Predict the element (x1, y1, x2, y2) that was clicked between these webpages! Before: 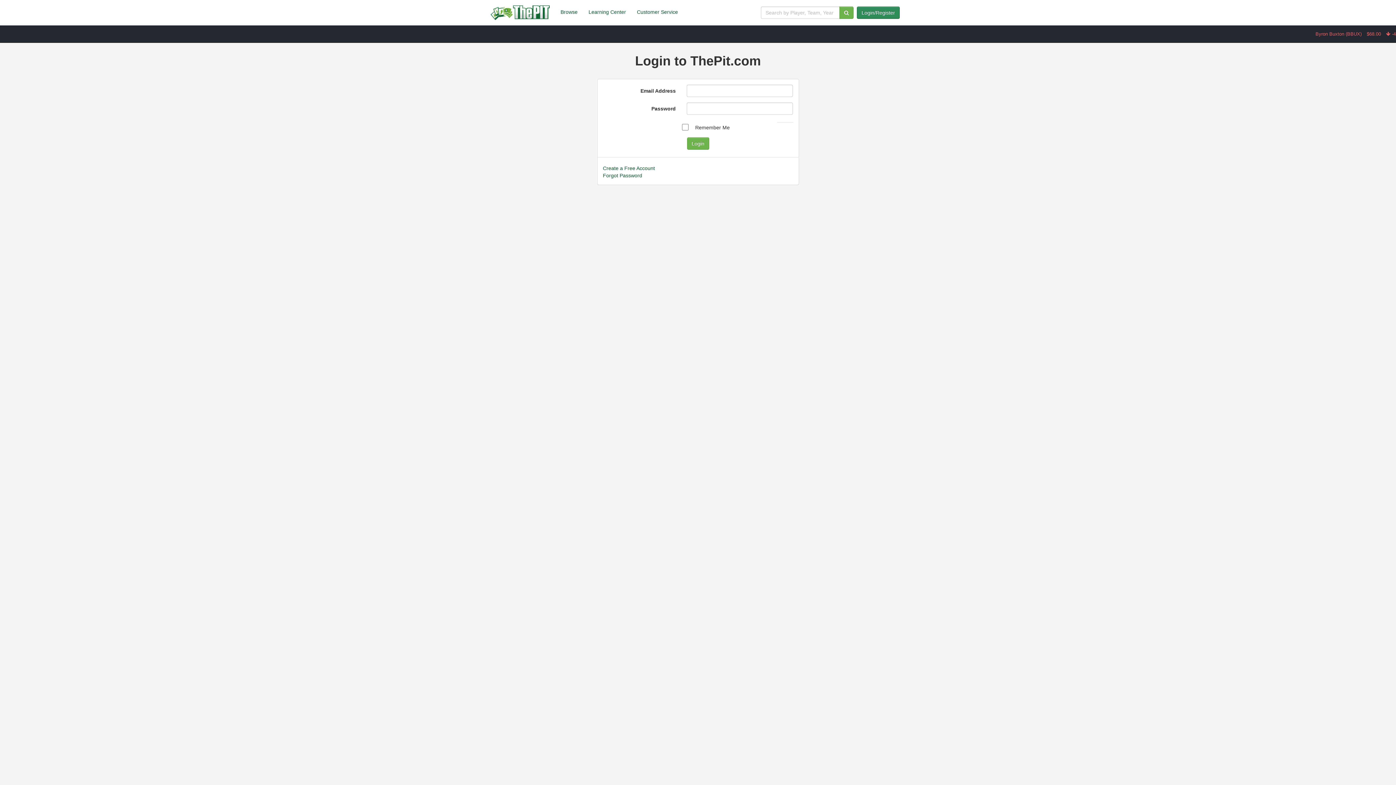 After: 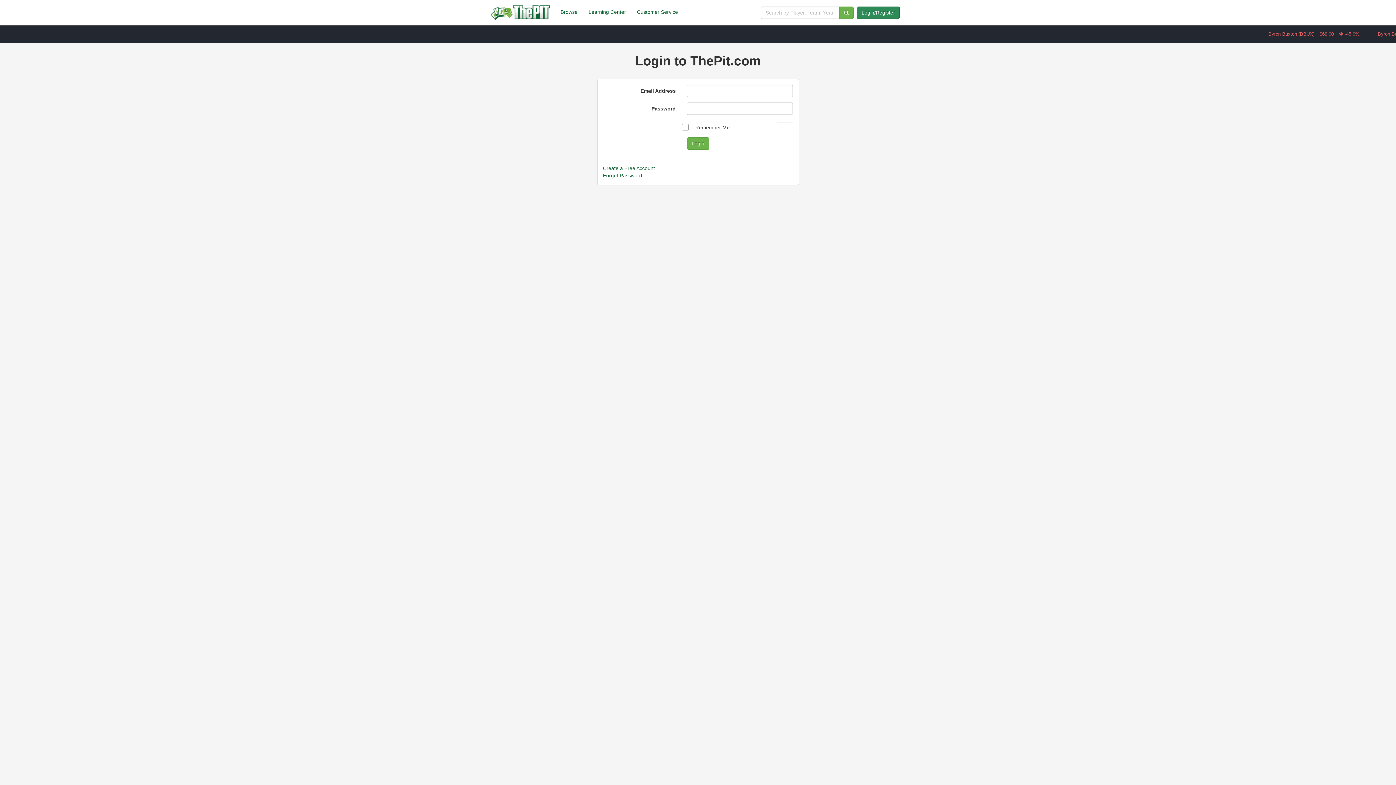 Action: bbox: (857, 6, 900, 18) label: Login/Register